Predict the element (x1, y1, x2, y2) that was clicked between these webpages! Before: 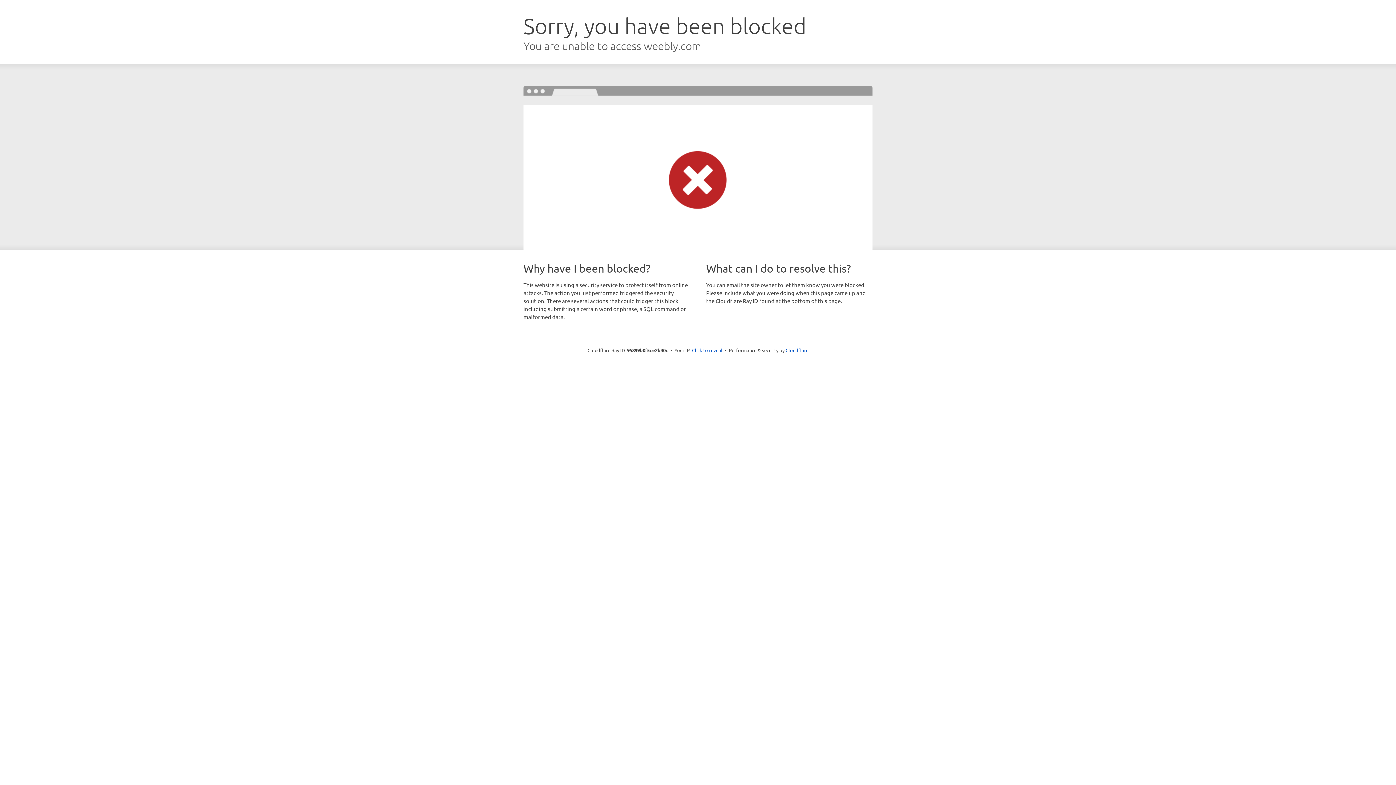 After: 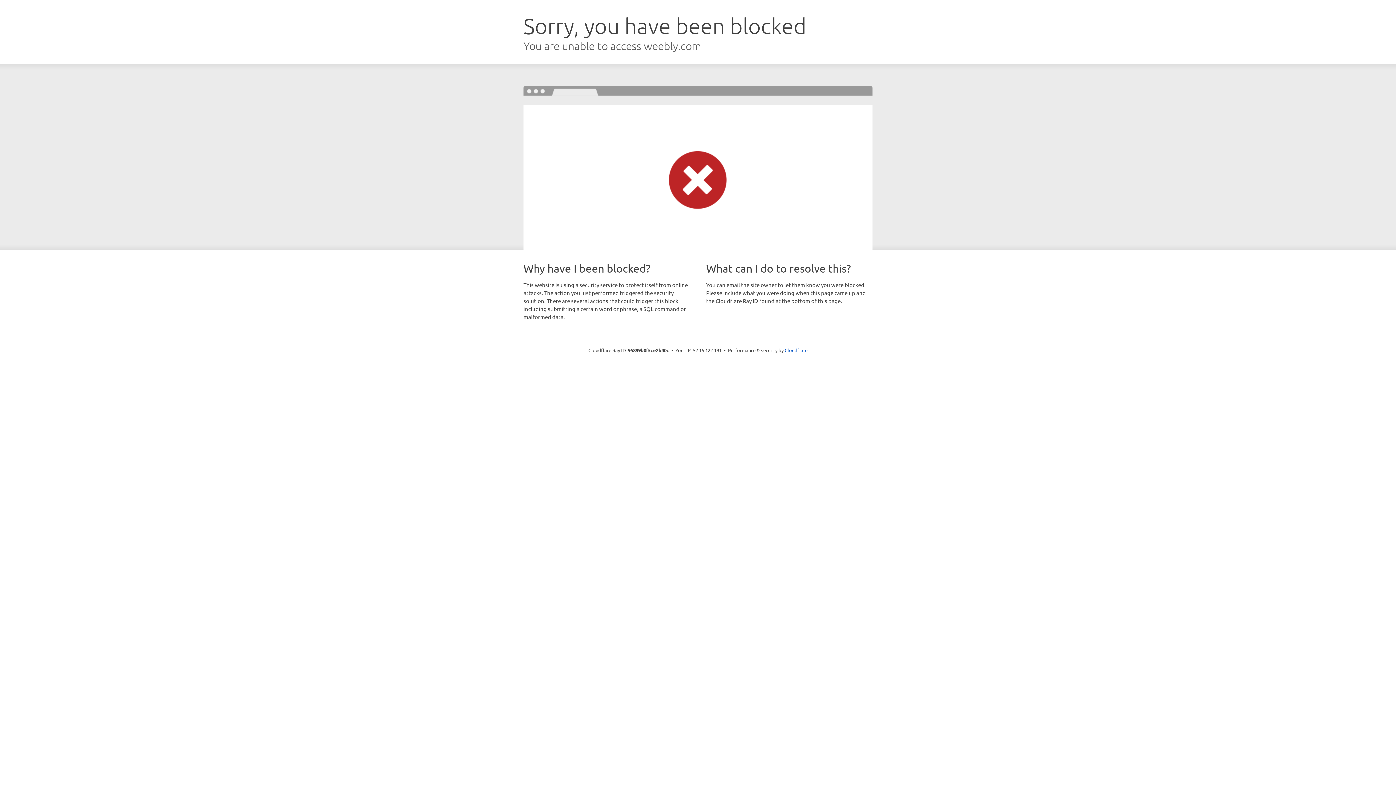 Action: label: Click to reveal bbox: (692, 346, 722, 353)